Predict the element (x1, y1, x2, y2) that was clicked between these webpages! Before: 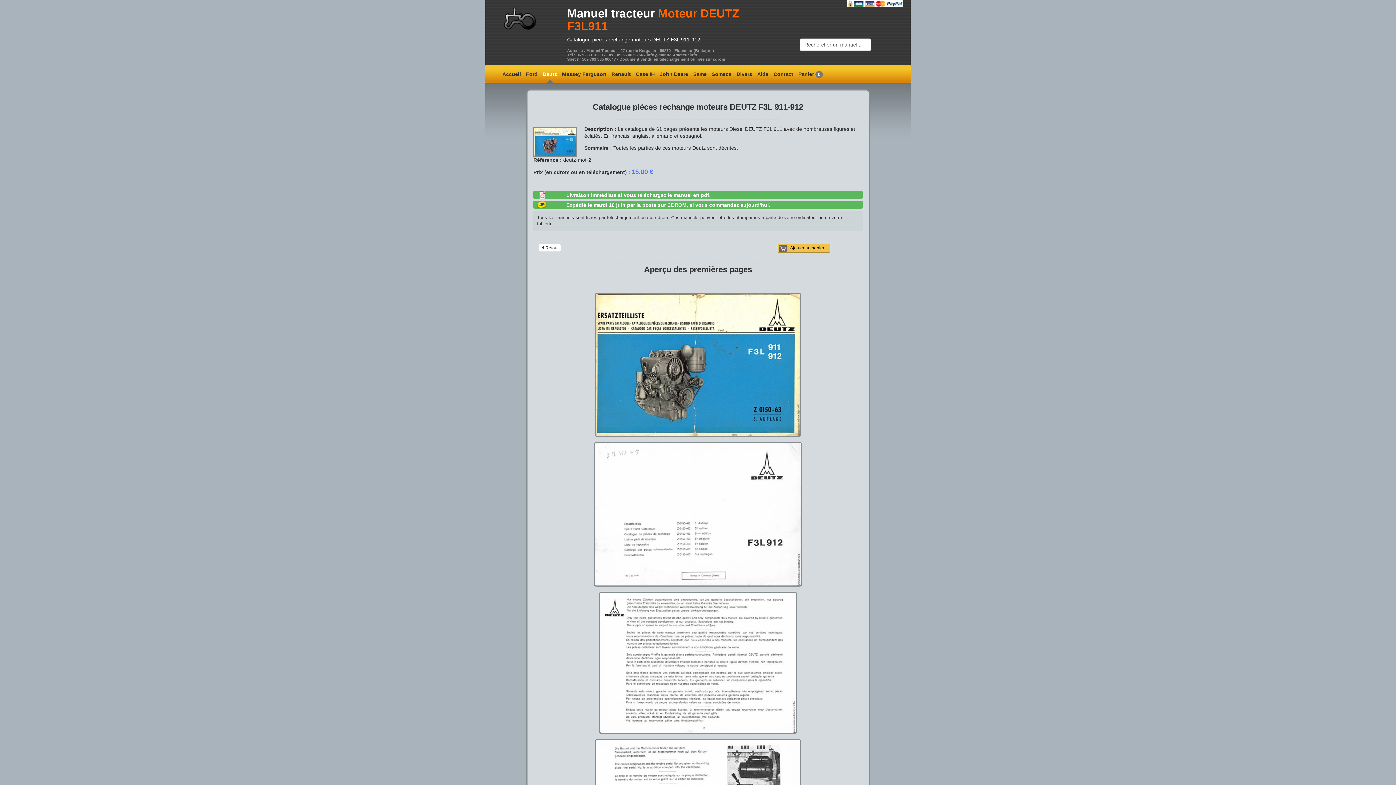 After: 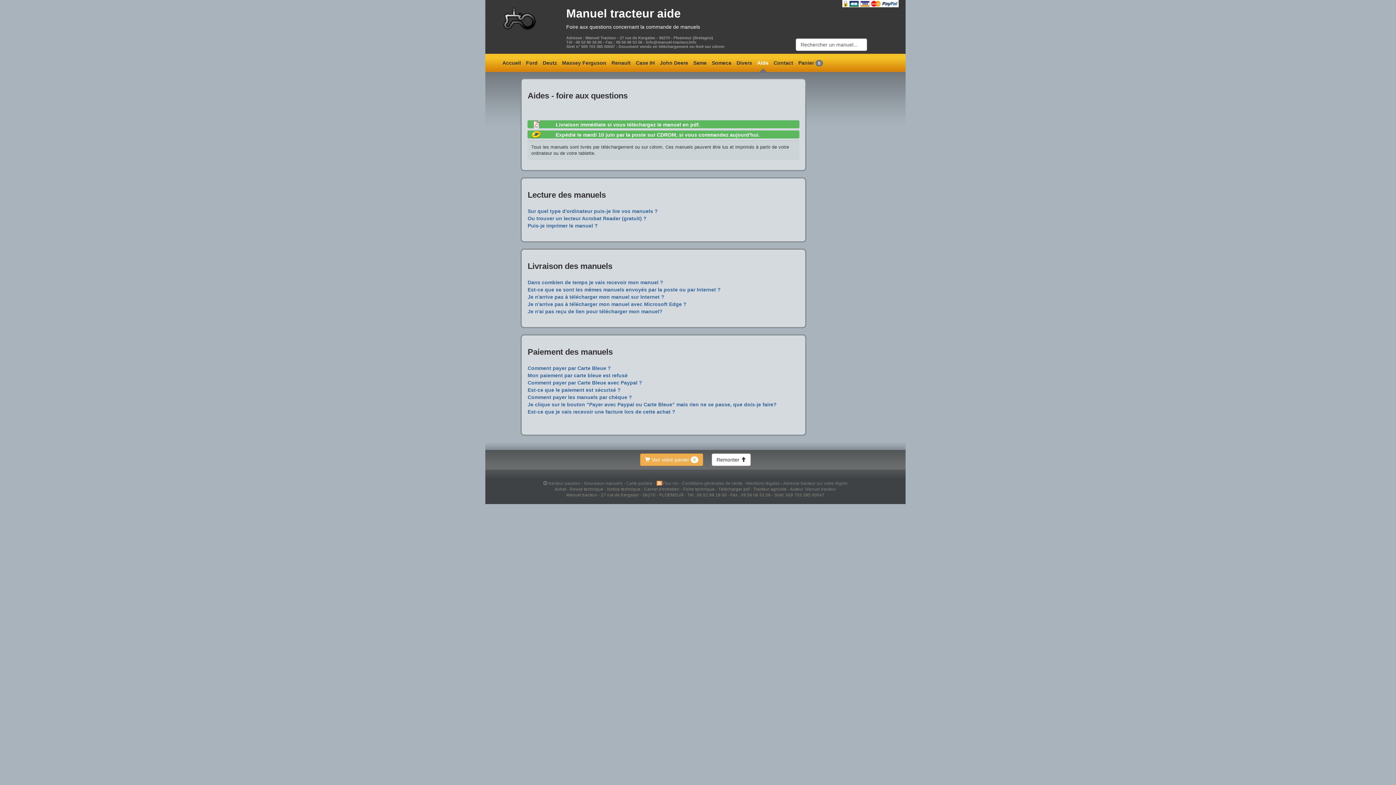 Action: label: Aide bbox: (754, 65, 771, 83)